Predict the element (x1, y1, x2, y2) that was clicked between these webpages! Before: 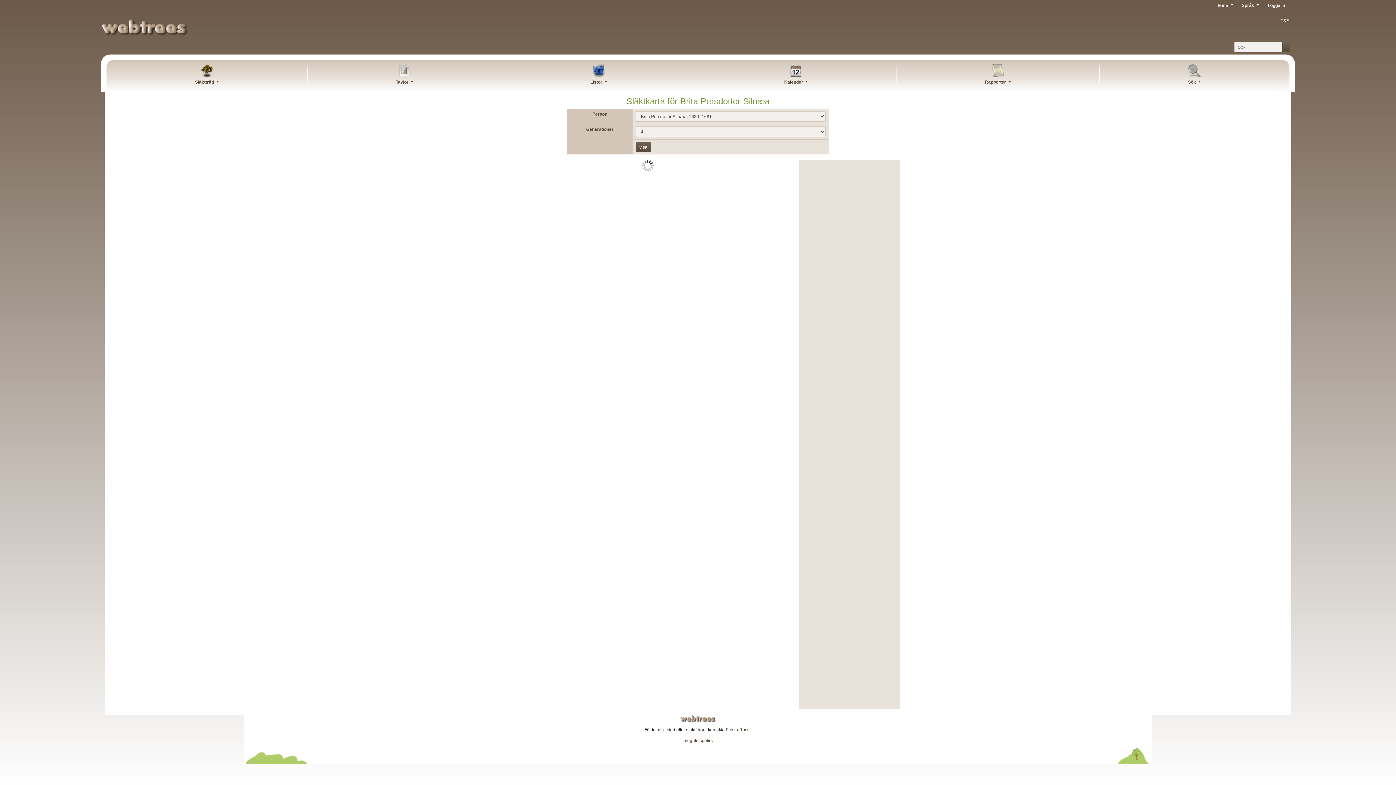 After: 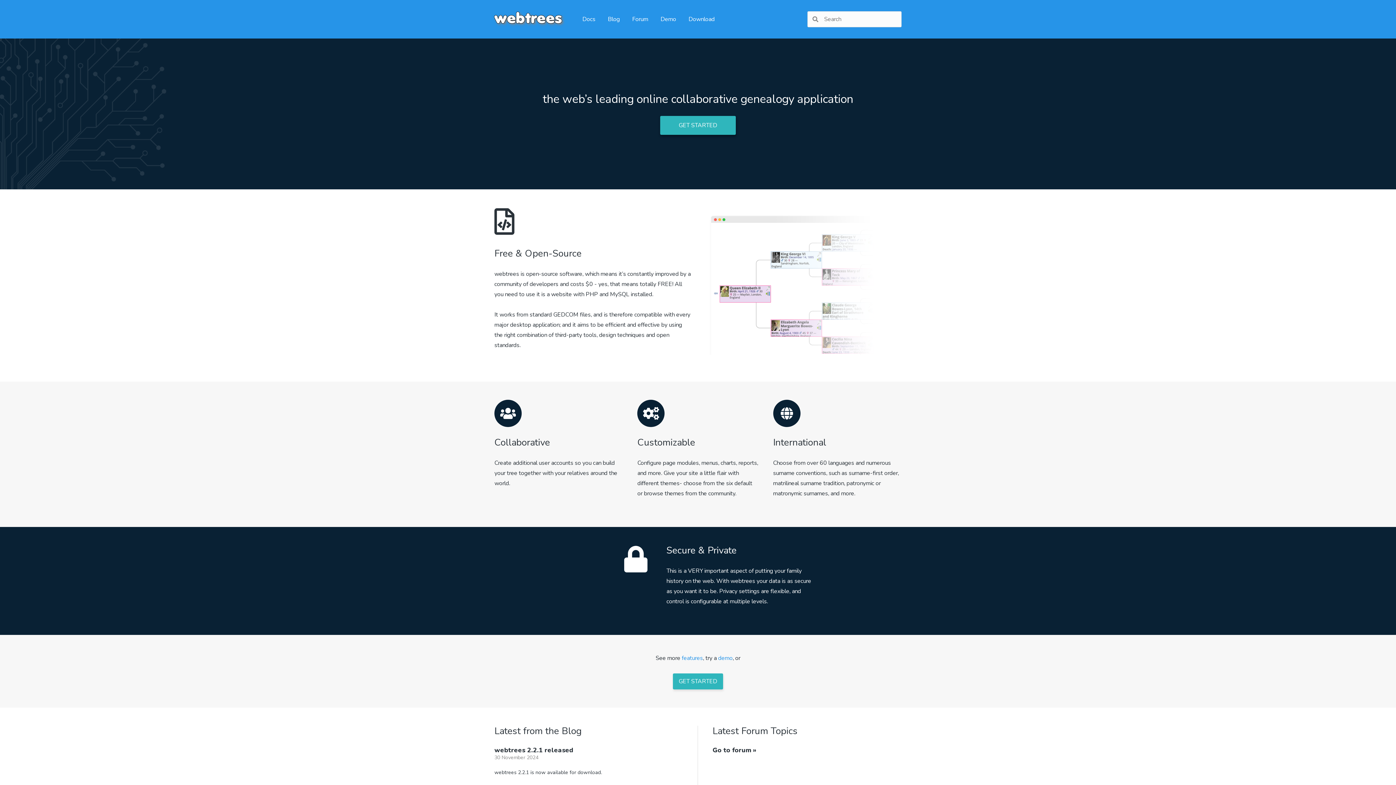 Action: bbox: (680, 715, 716, 722)